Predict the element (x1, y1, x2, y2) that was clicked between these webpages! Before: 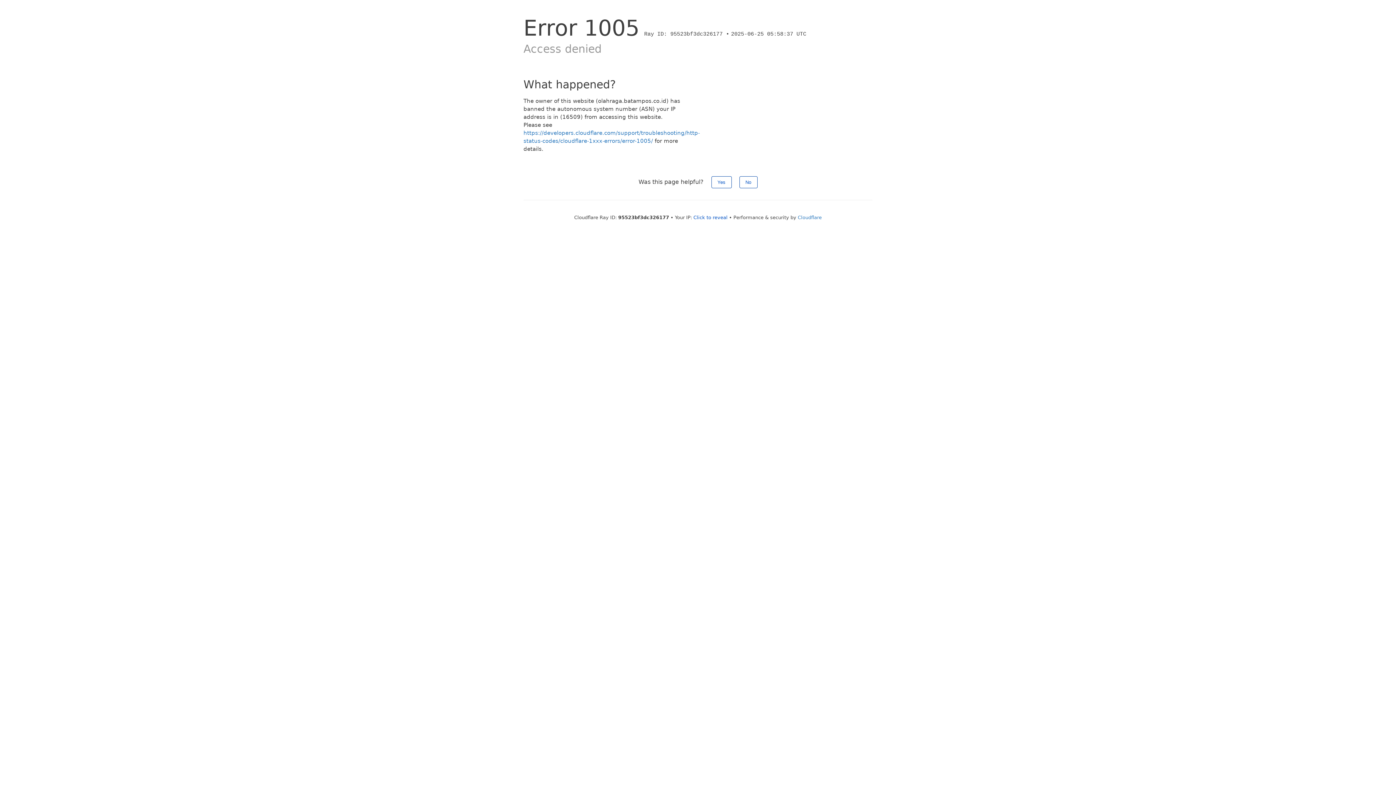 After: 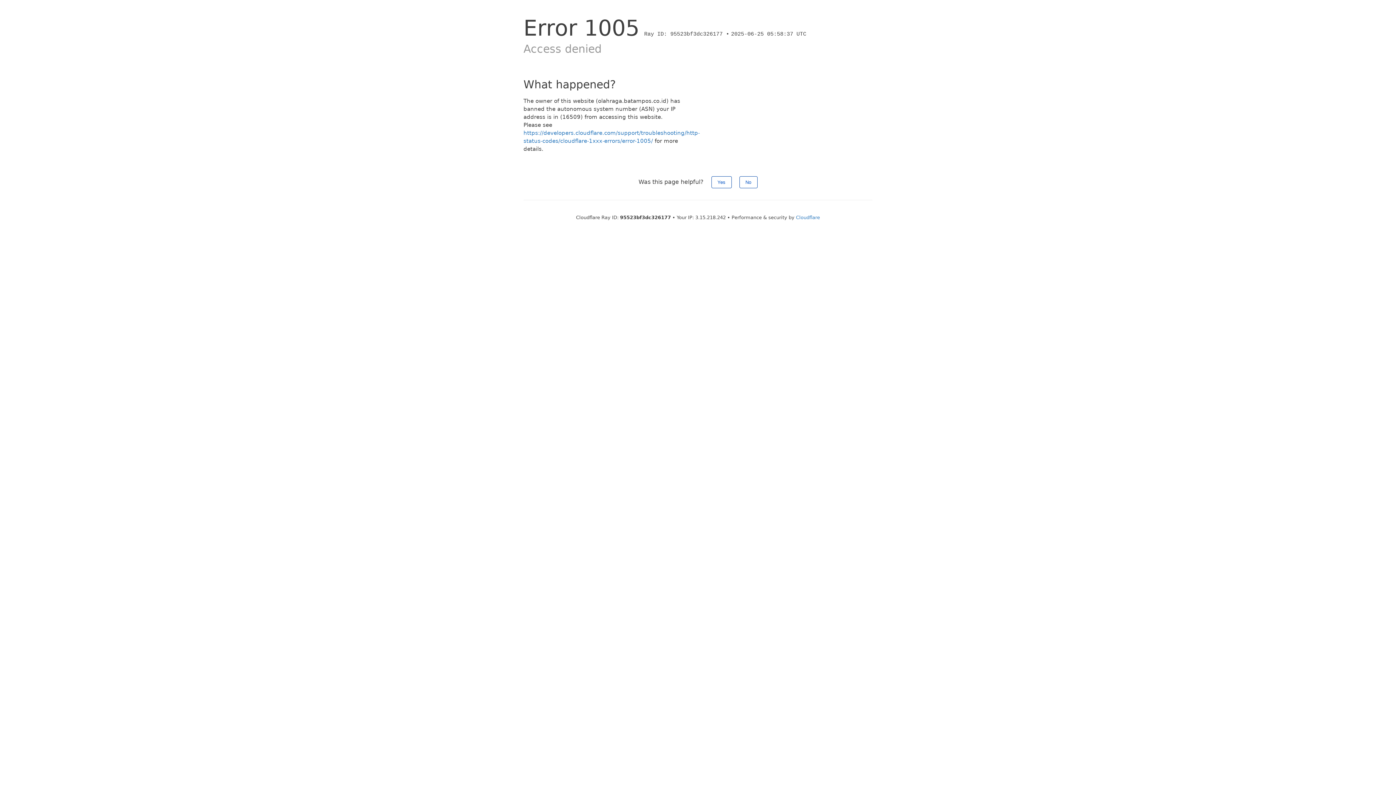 Action: label: Click to reveal bbox: (693, 214, 727, 220)